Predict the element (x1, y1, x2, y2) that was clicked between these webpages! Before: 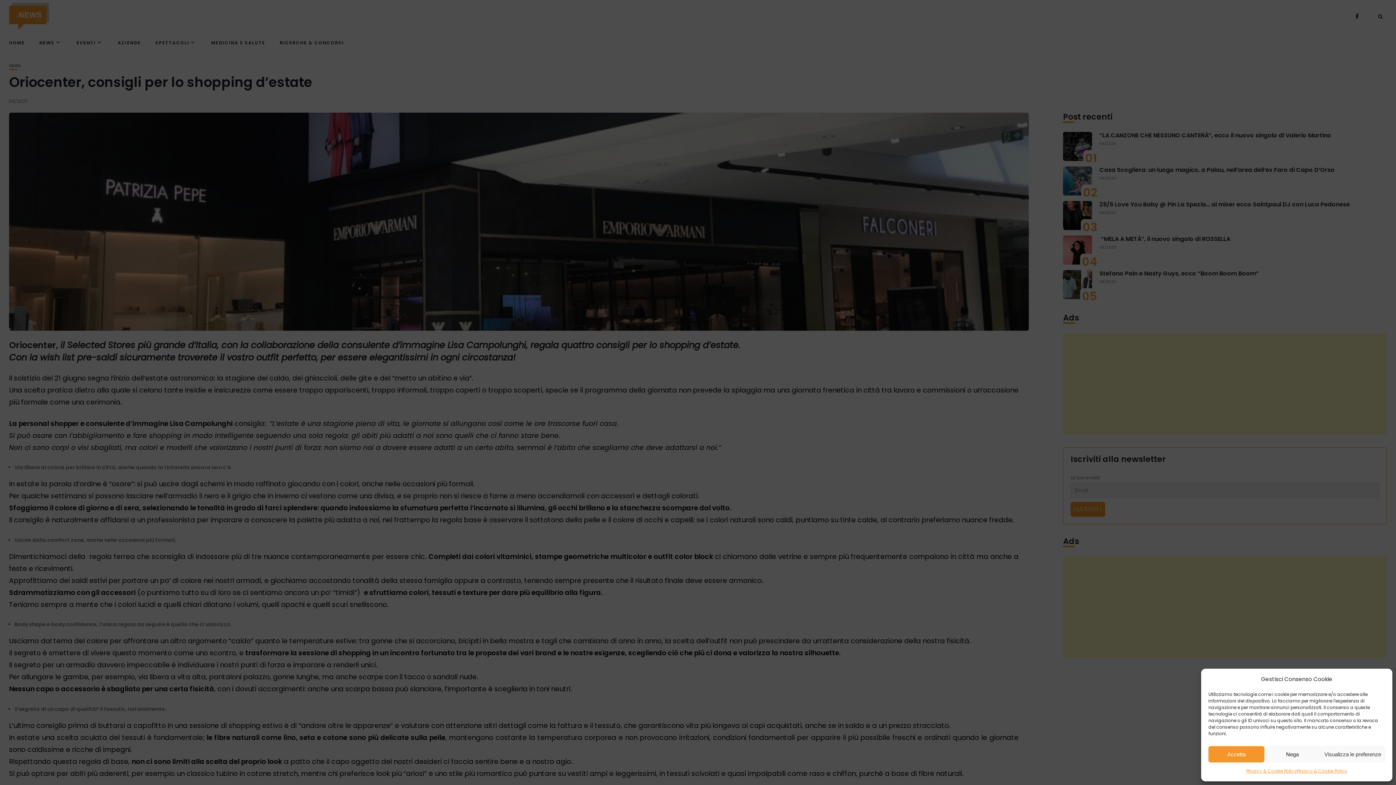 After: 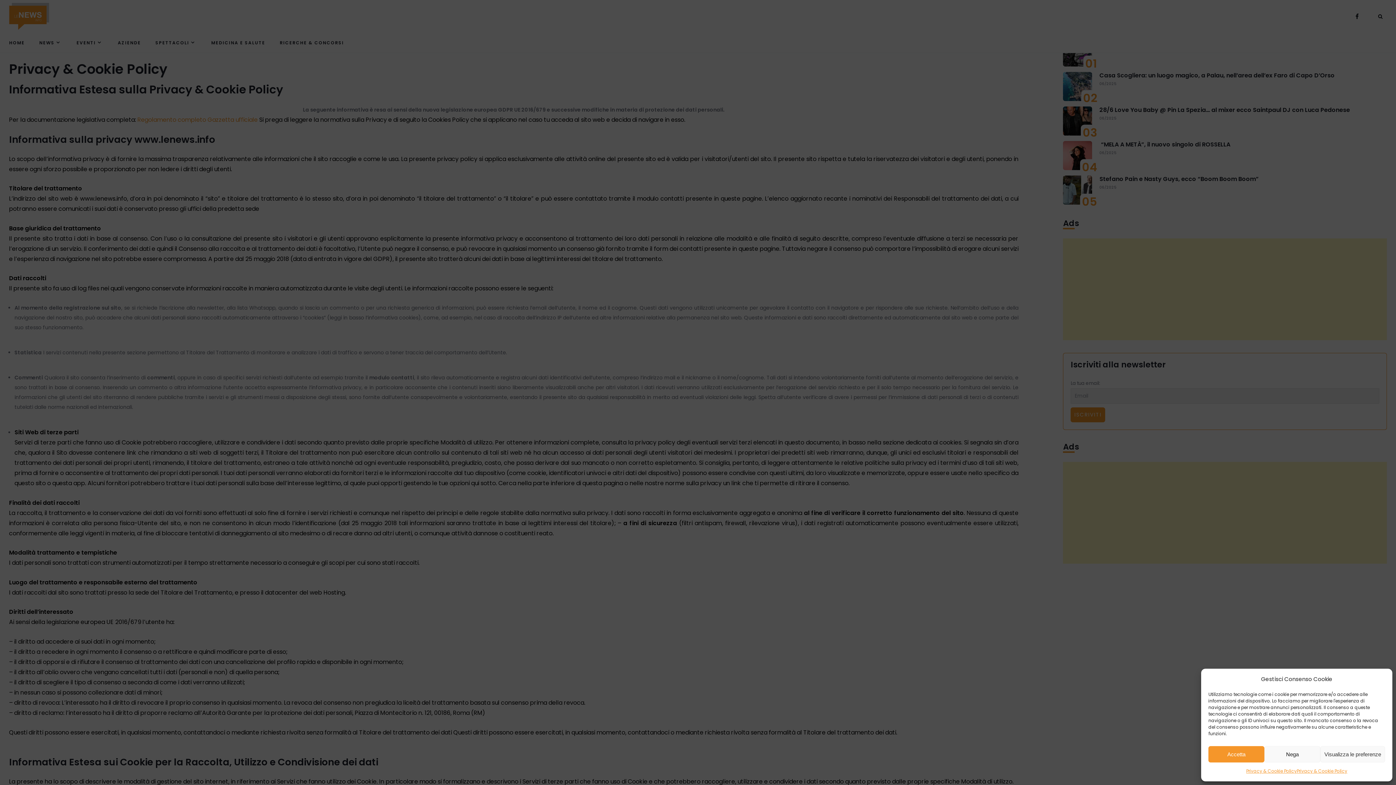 Action: label: Privacy & Cookie Policy bbox: (1297, 766, 1347, 776)